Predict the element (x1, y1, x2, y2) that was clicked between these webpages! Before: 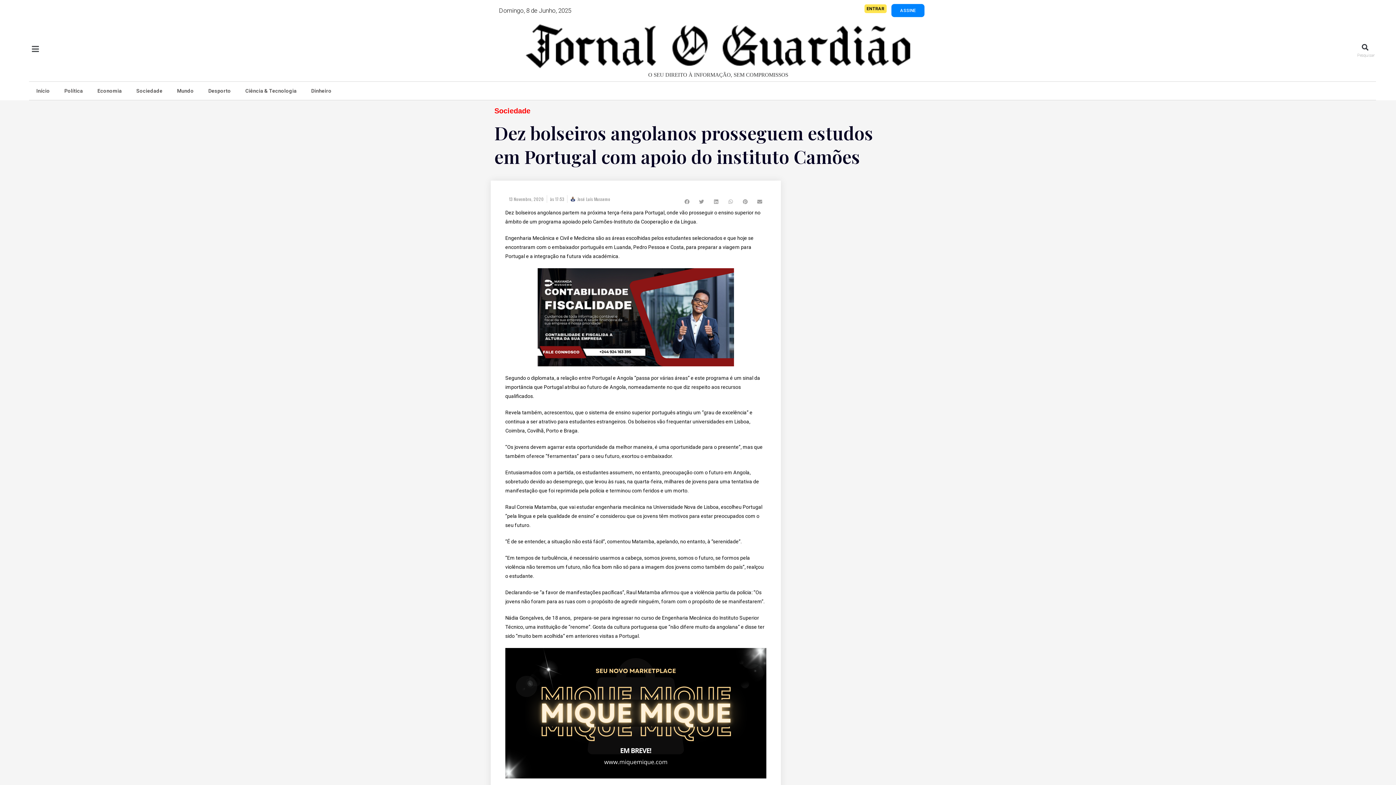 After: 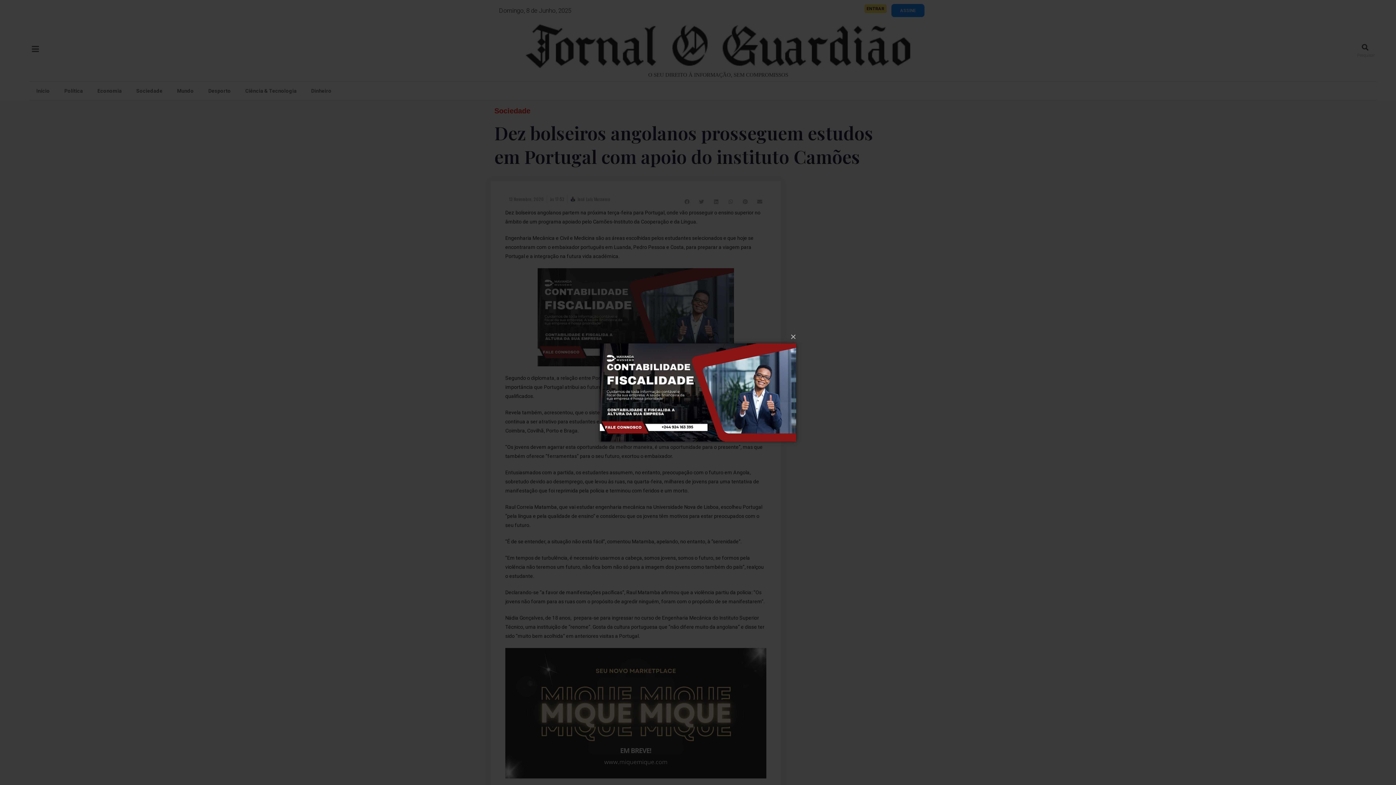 Action: bbox: (505, 268, 766, 366)